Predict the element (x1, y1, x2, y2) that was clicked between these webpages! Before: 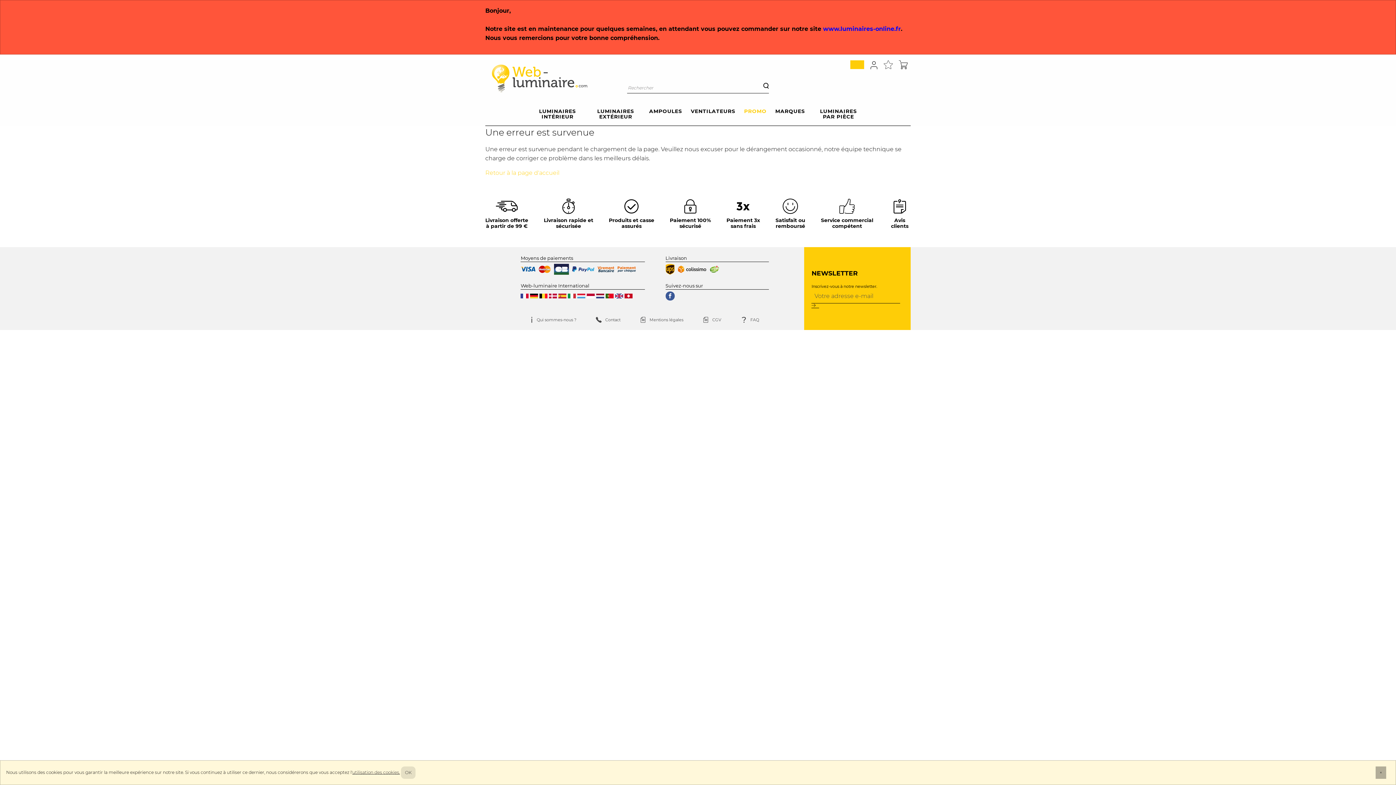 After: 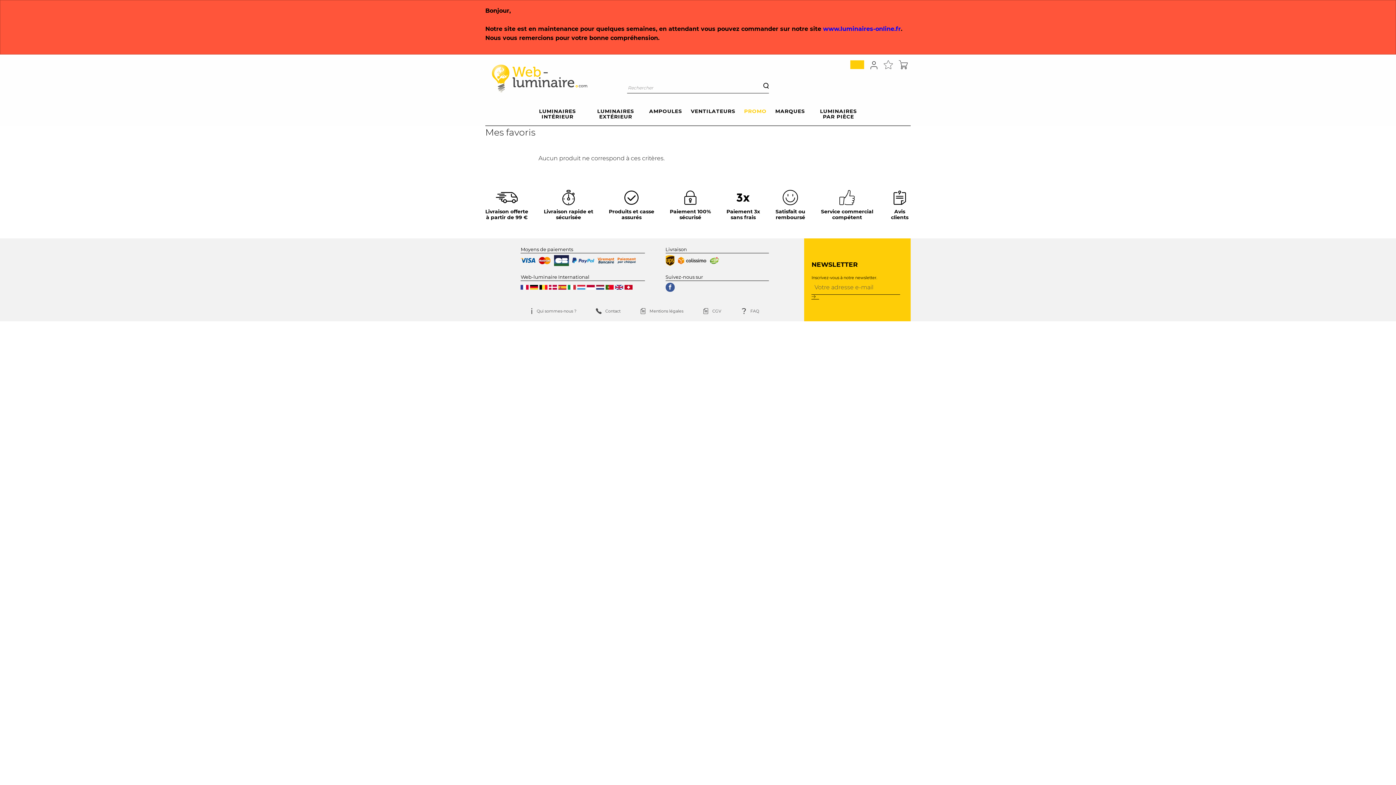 Action: bbox: (884, 60, 893, 69)